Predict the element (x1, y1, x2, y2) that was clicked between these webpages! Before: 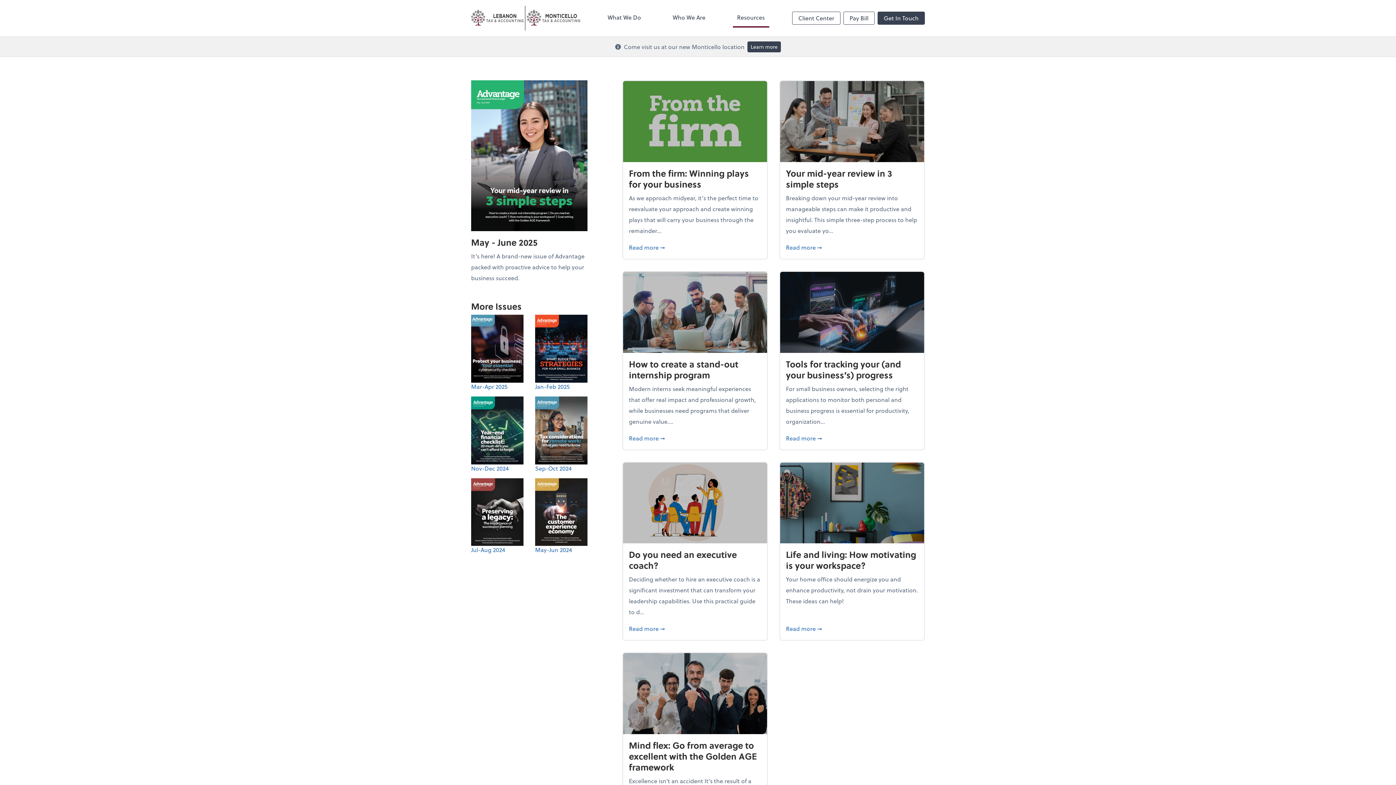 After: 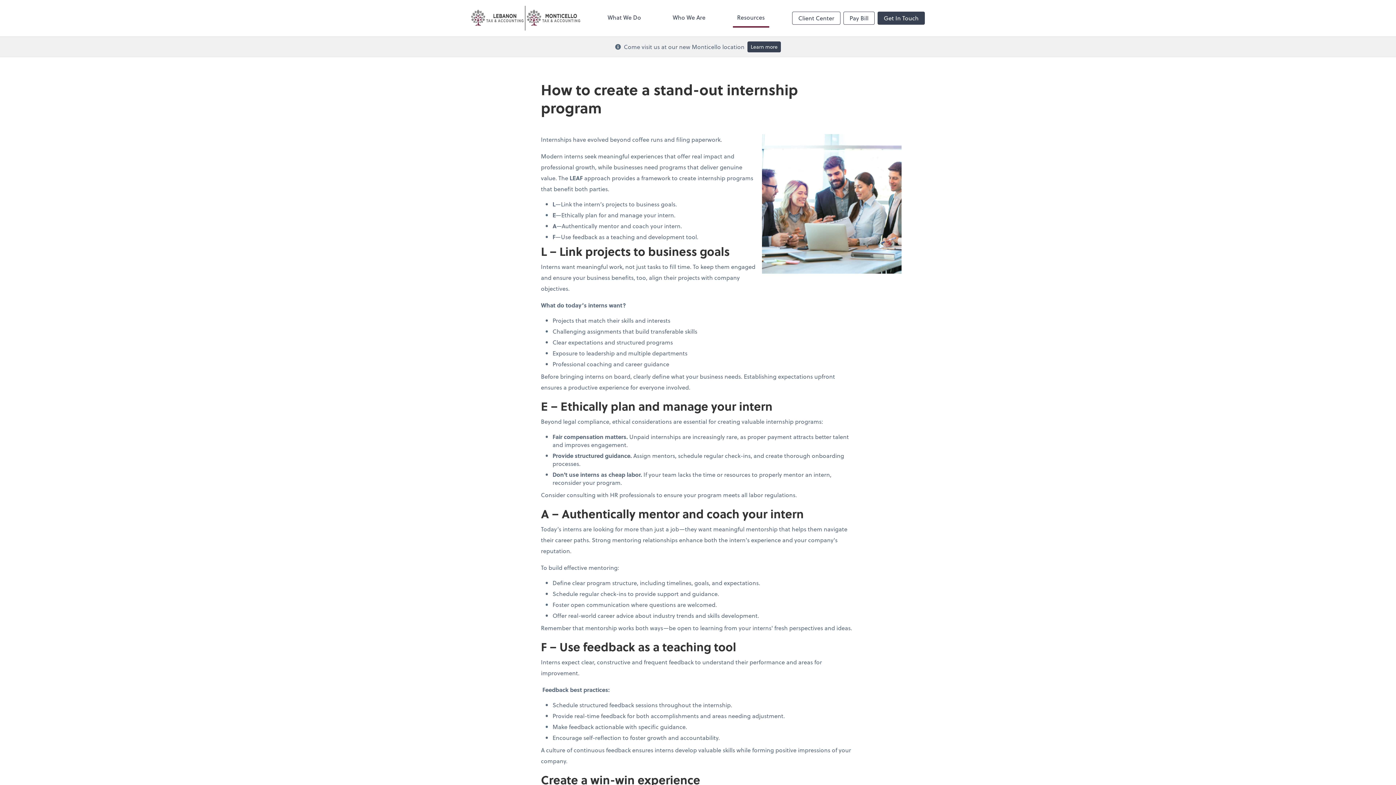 Action: bbox: (629, 432, 761, 443) label: Read more 
about How to create a stand-out internship program
➞